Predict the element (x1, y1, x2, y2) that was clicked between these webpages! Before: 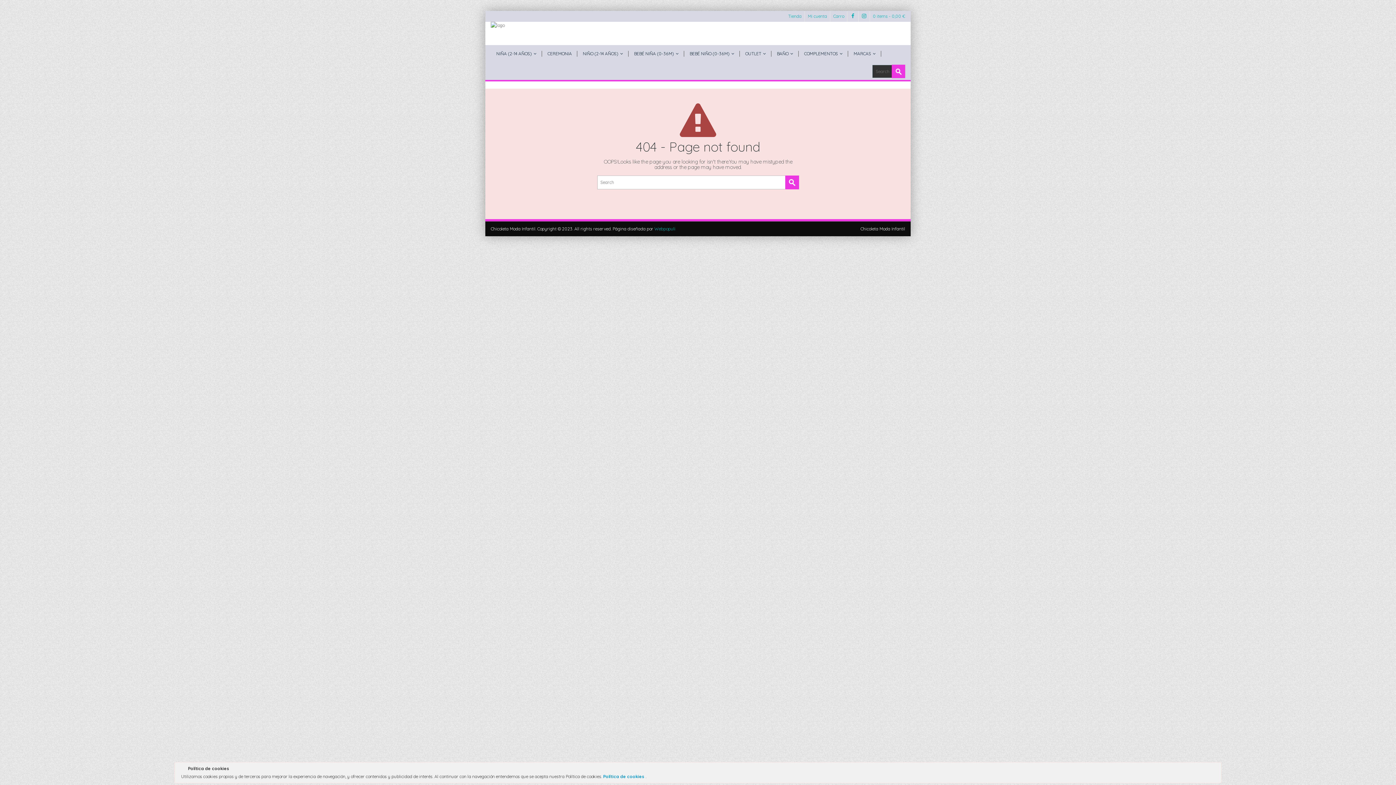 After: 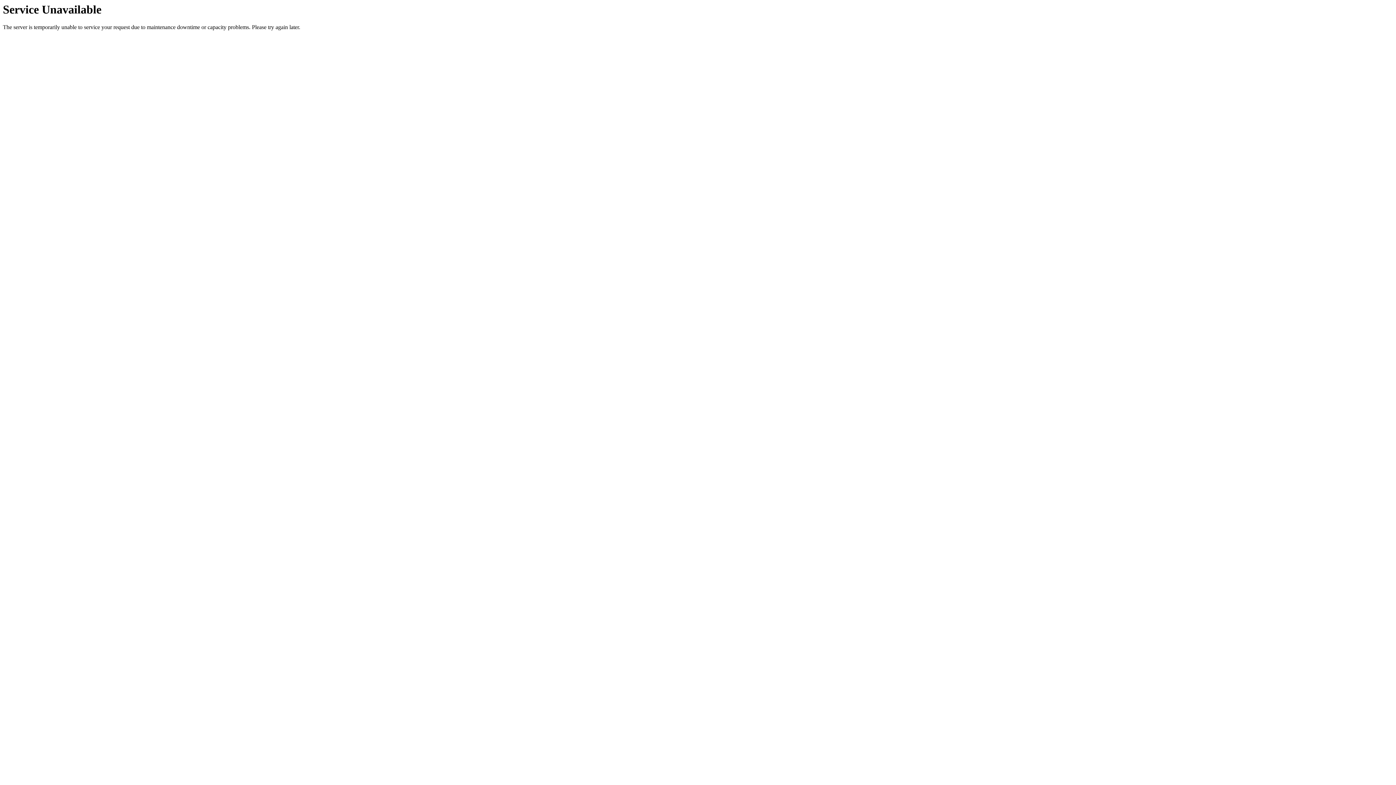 Action: bbox: (542, 45, 577, 62) label: CEREMONIA